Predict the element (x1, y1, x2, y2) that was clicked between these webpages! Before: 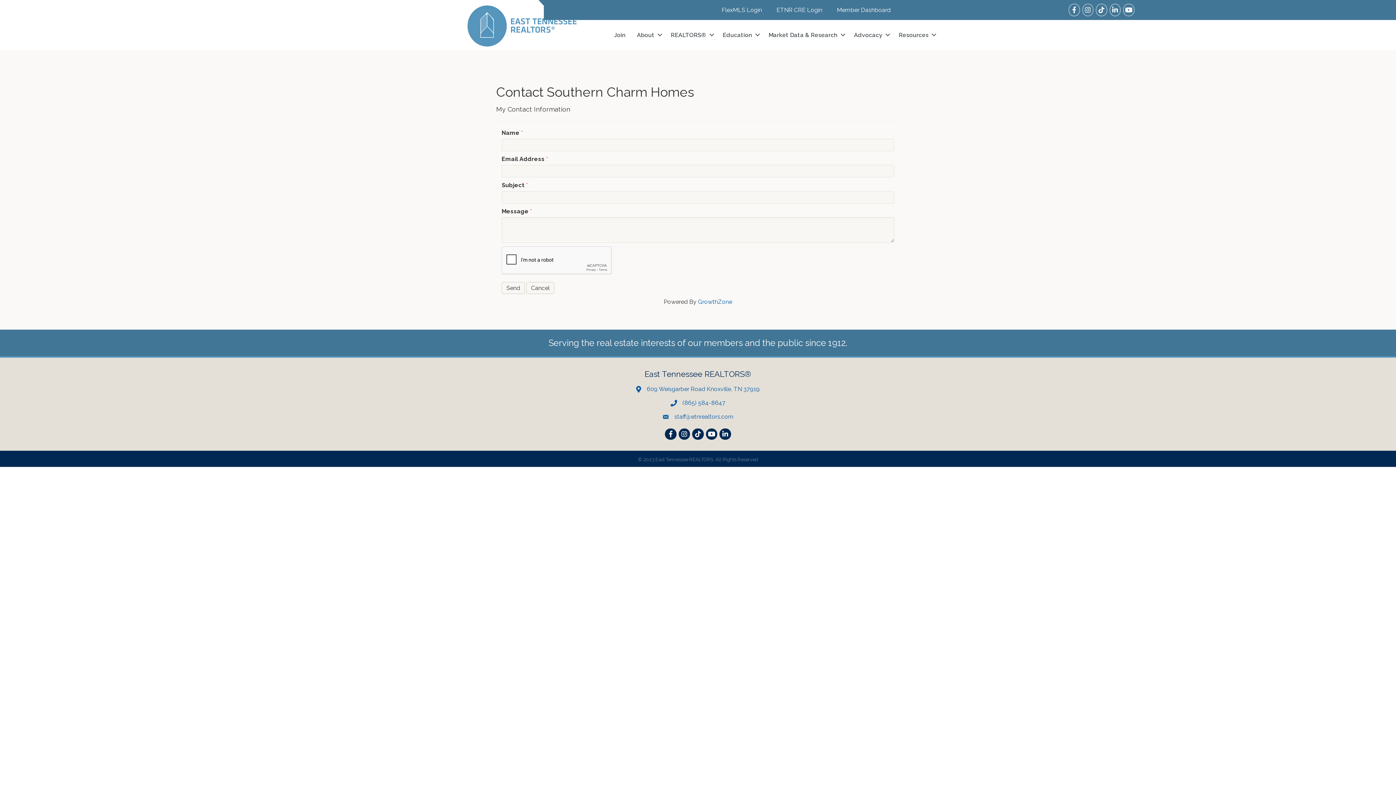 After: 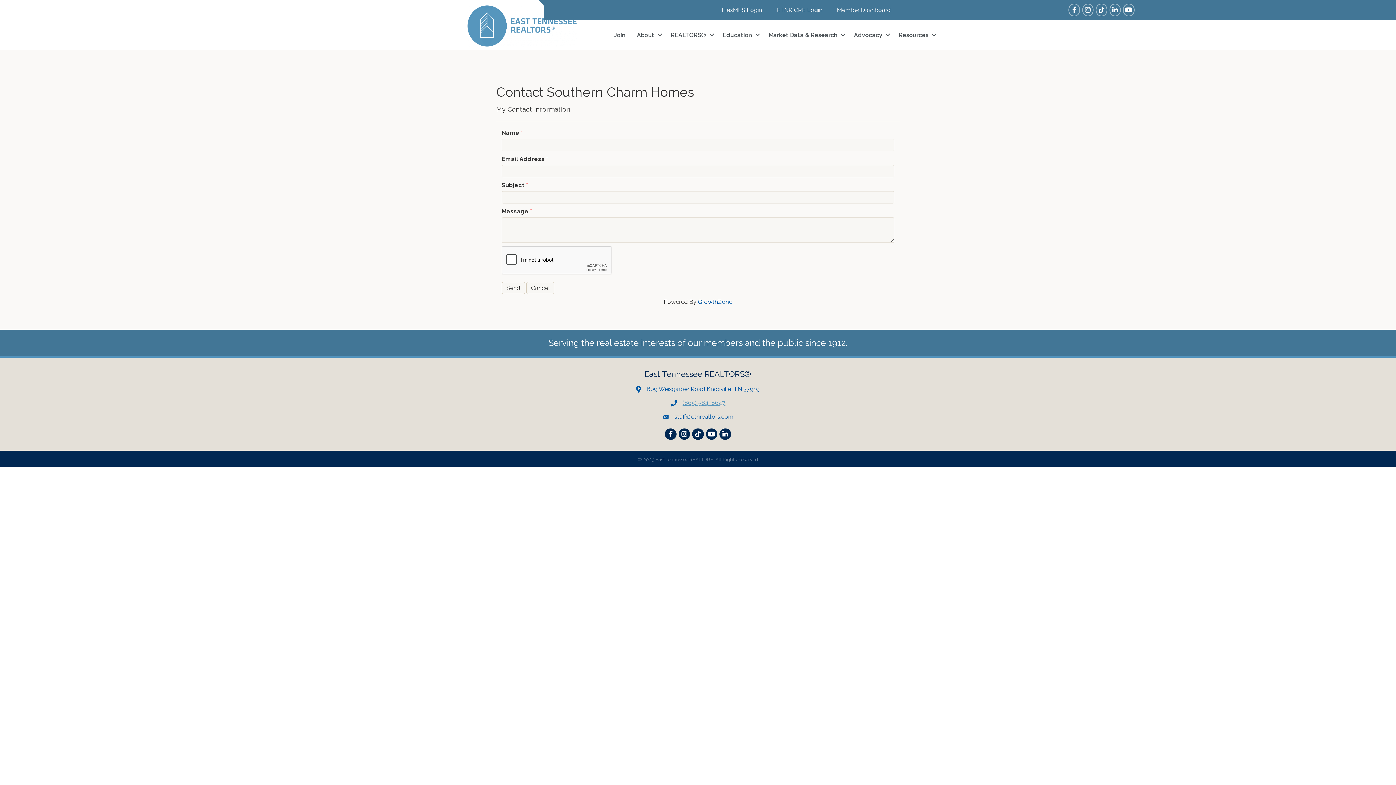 Action: label: (865) 584-8647 bbox: (682, 398, 725, 407)